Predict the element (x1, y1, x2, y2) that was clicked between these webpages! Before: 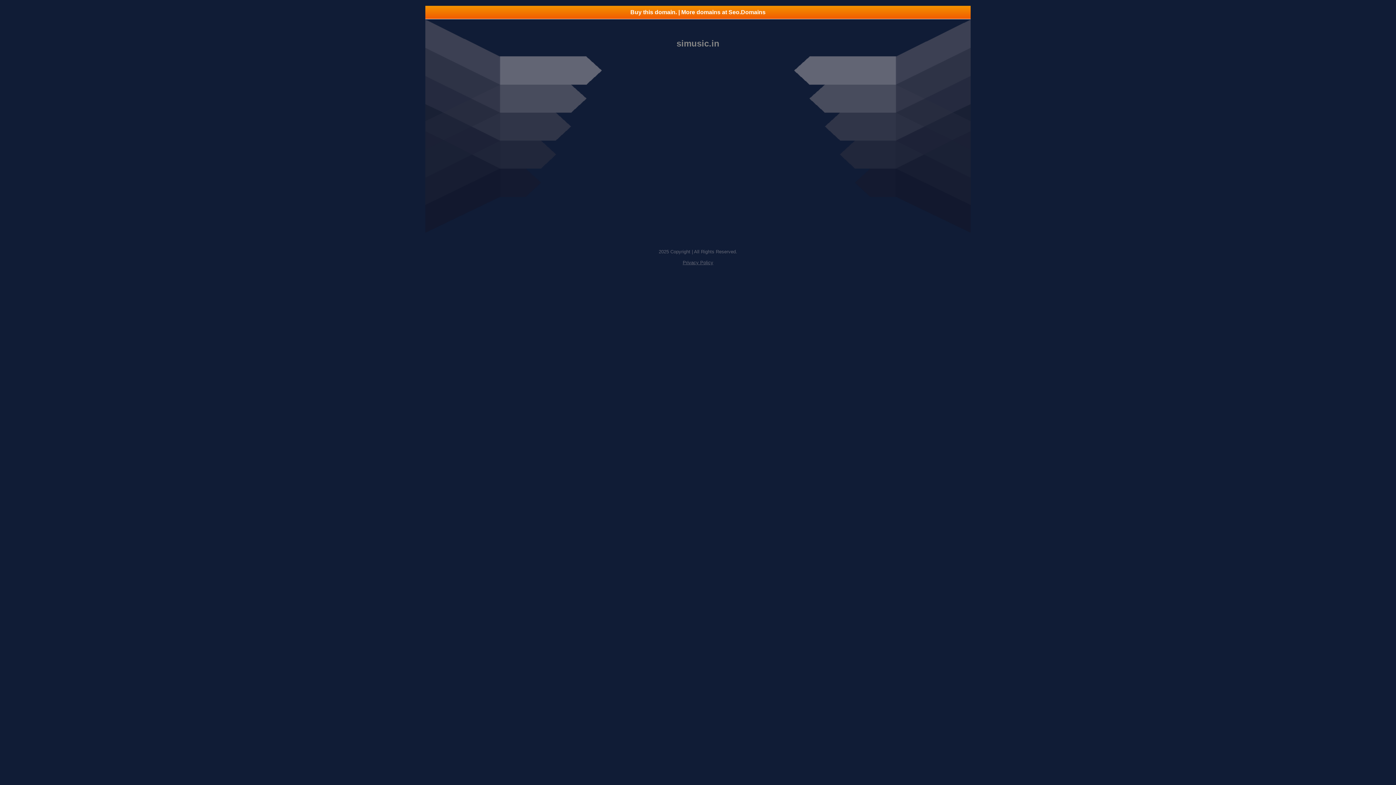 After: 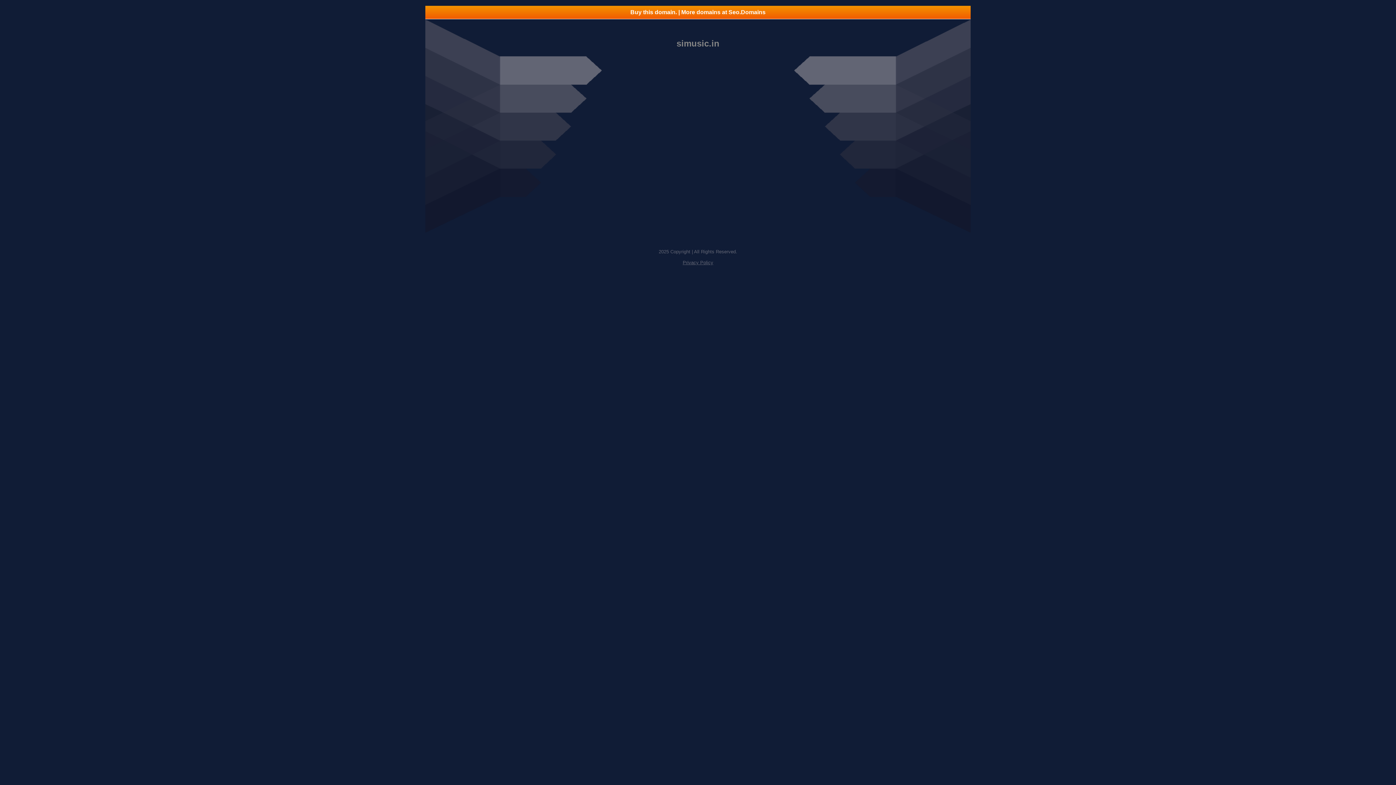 Action: bbox: (425, 5, 970, 18) label: Buy this domain. | More domains at Seo.Domains